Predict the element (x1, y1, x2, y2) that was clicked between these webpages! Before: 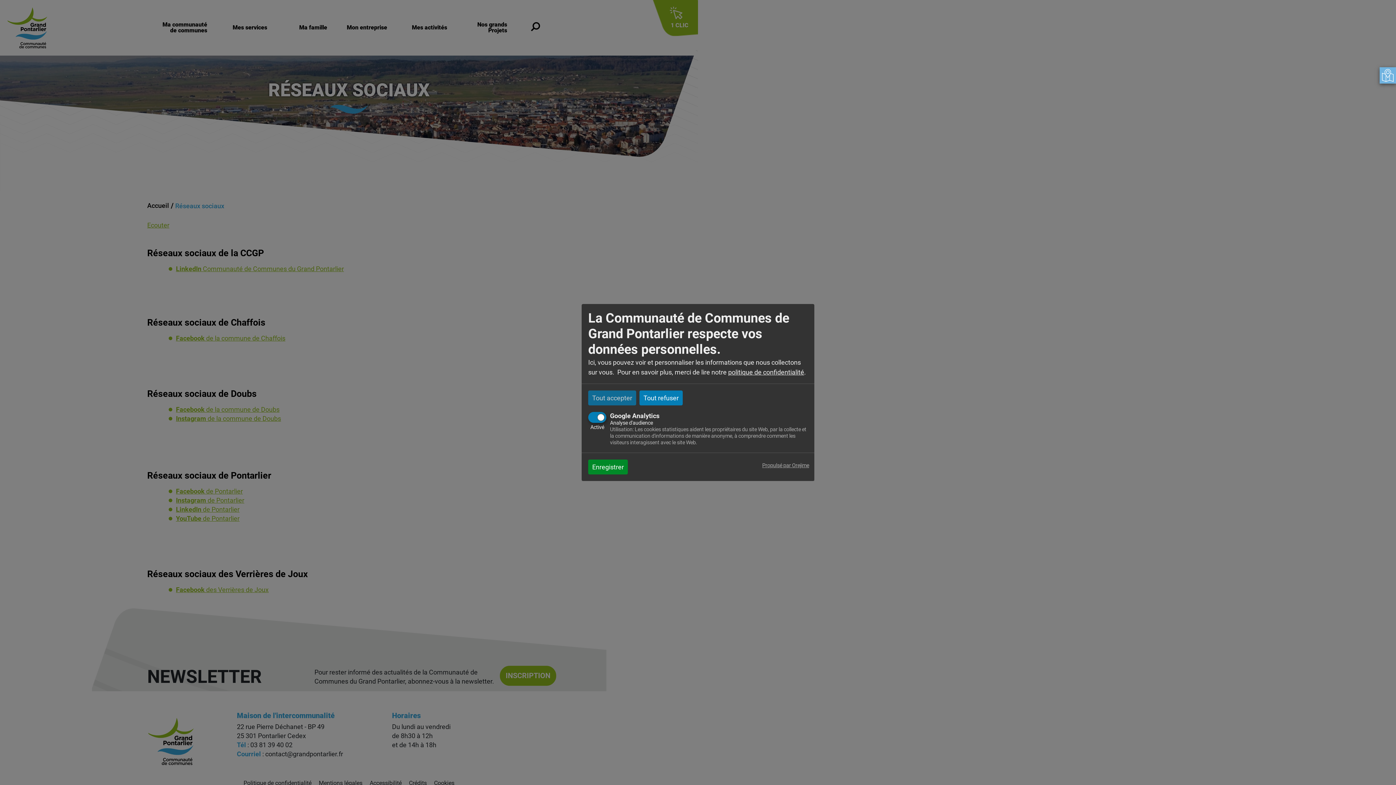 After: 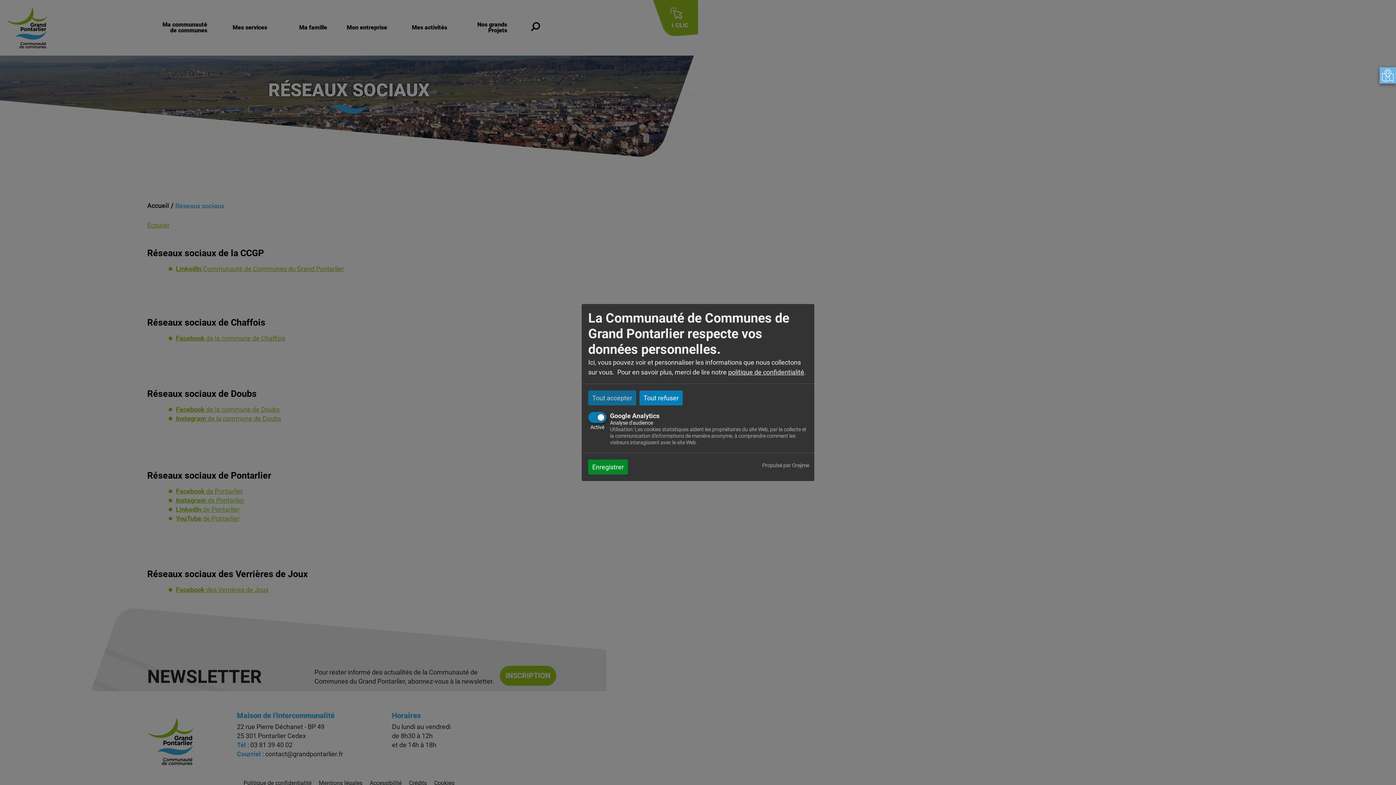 Action: bbox: (762, 459, 809, 471) label: Propulsé par Orejime